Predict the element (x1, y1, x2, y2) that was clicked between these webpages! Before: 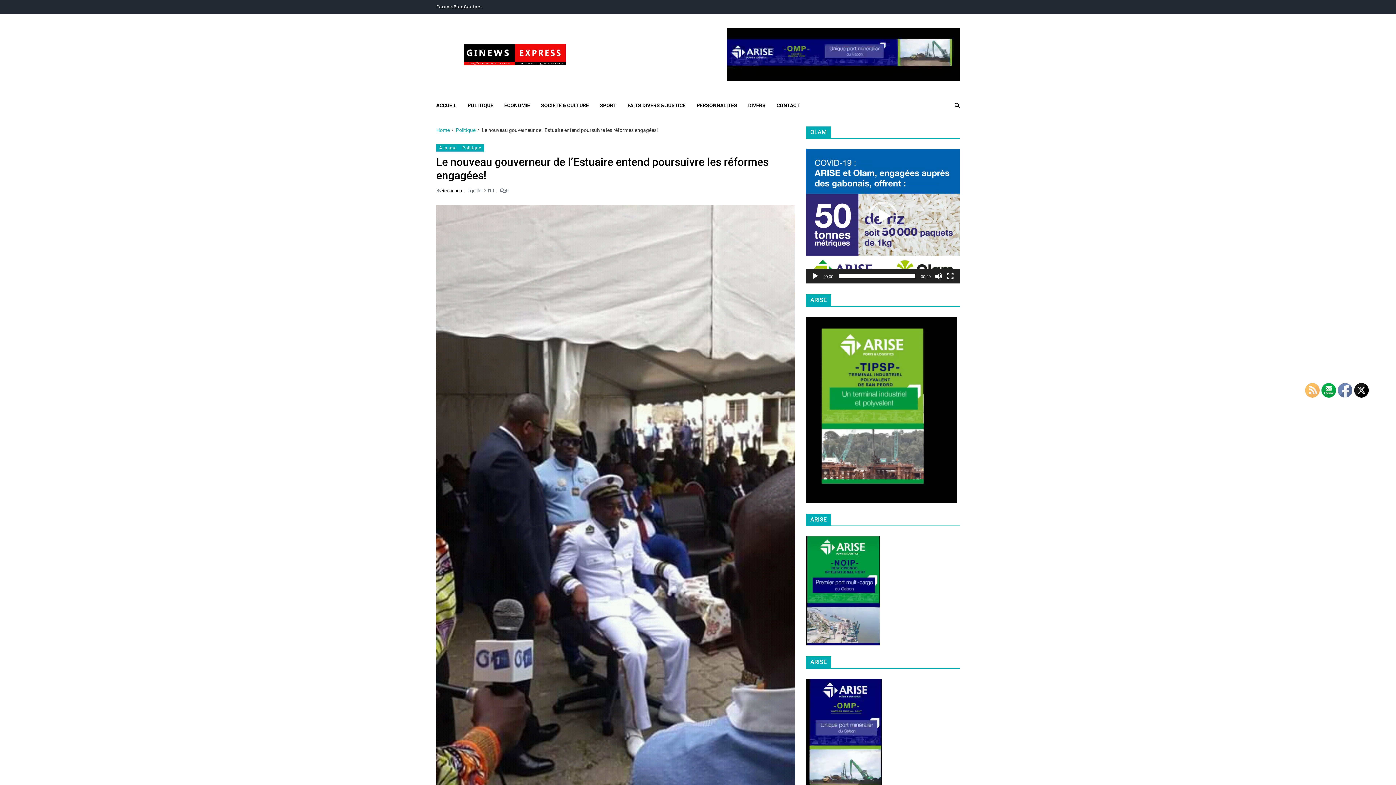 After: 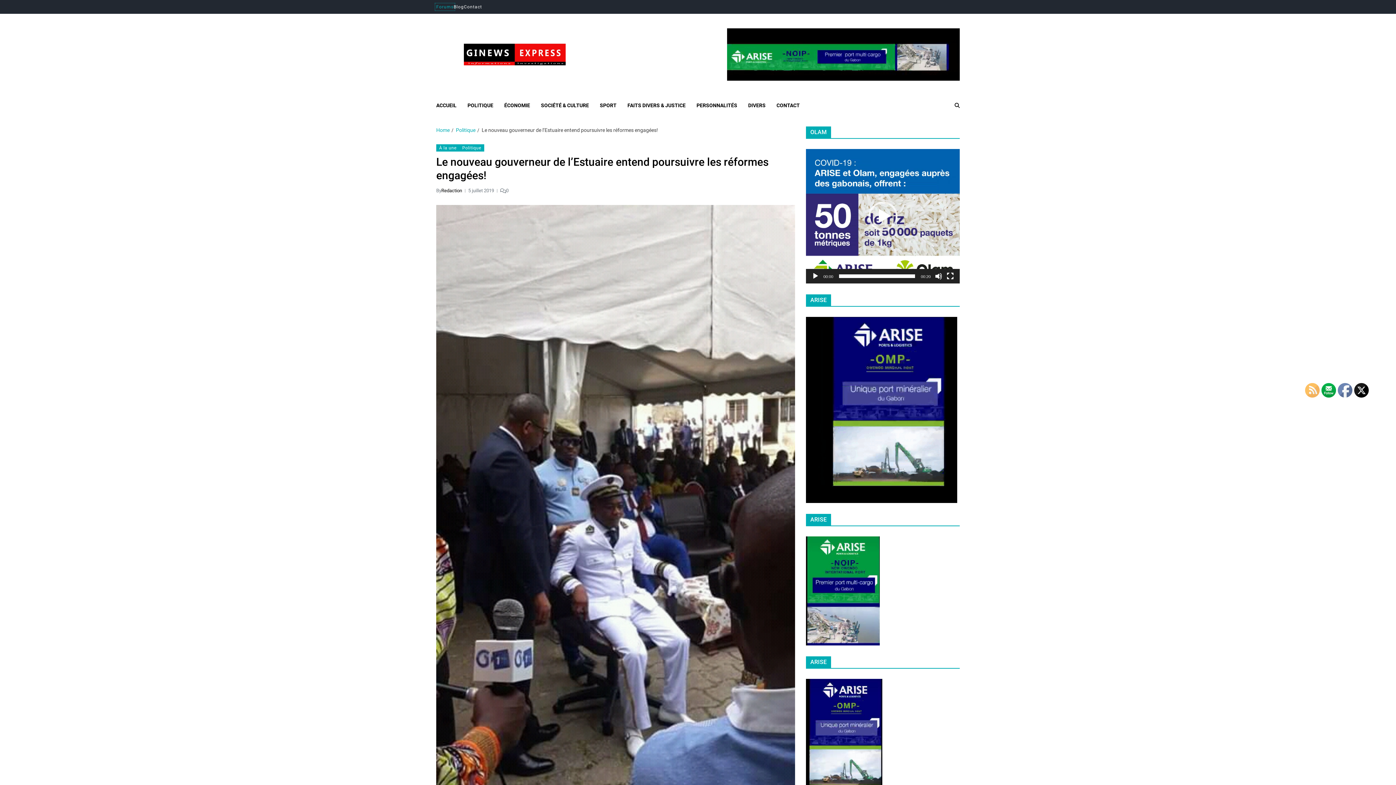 Action: bbox: (436, 4, 453, 9) label: Forums